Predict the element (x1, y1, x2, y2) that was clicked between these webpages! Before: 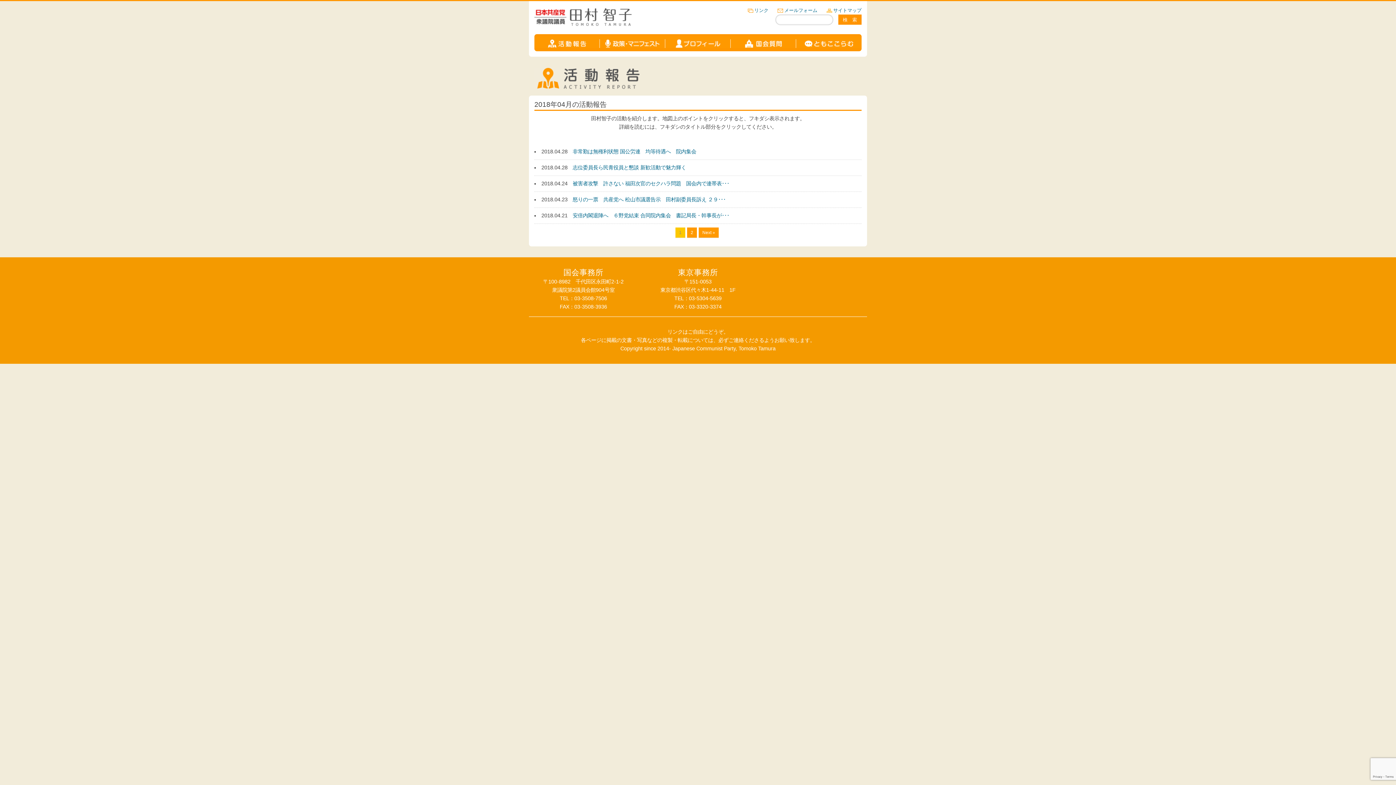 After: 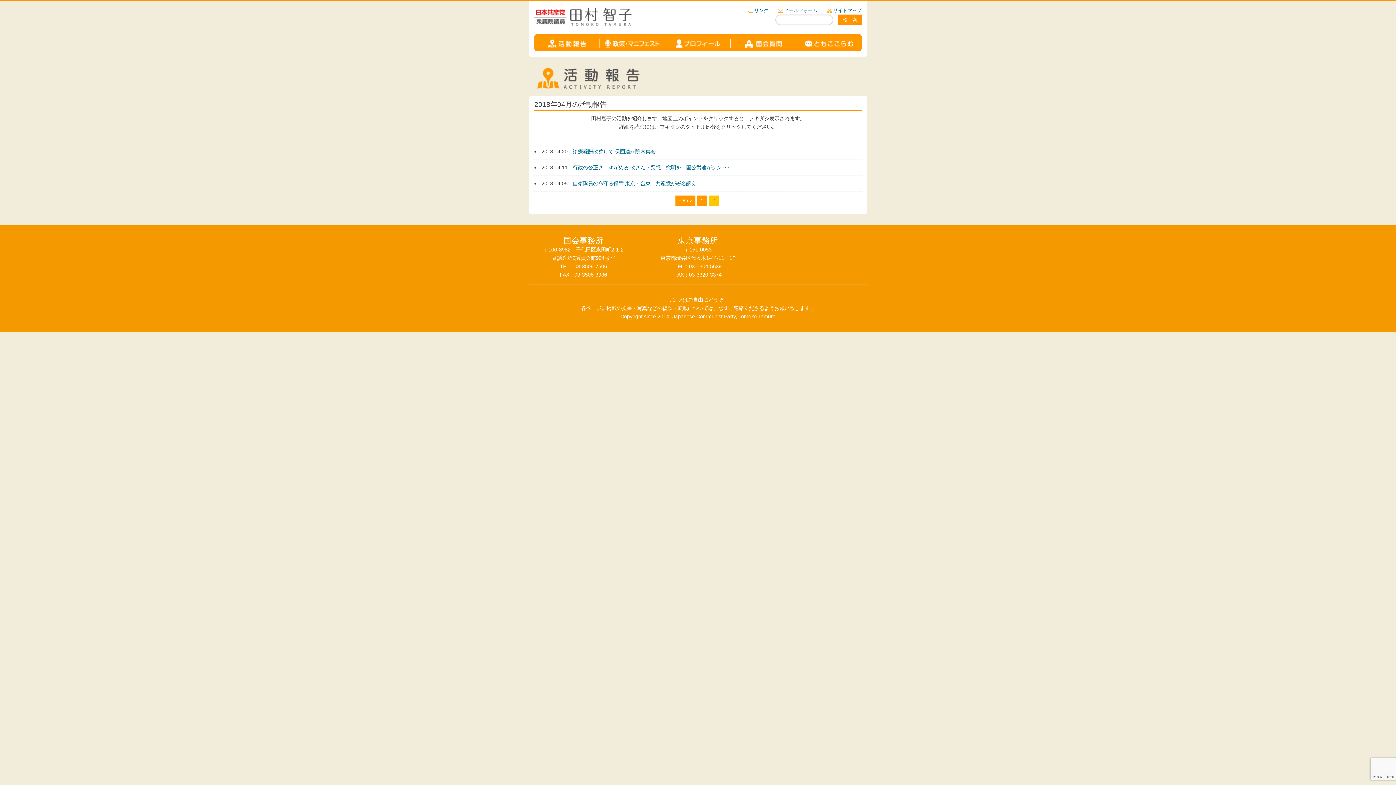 Action: label: 2 bbox: (687, 227, 697, 237)